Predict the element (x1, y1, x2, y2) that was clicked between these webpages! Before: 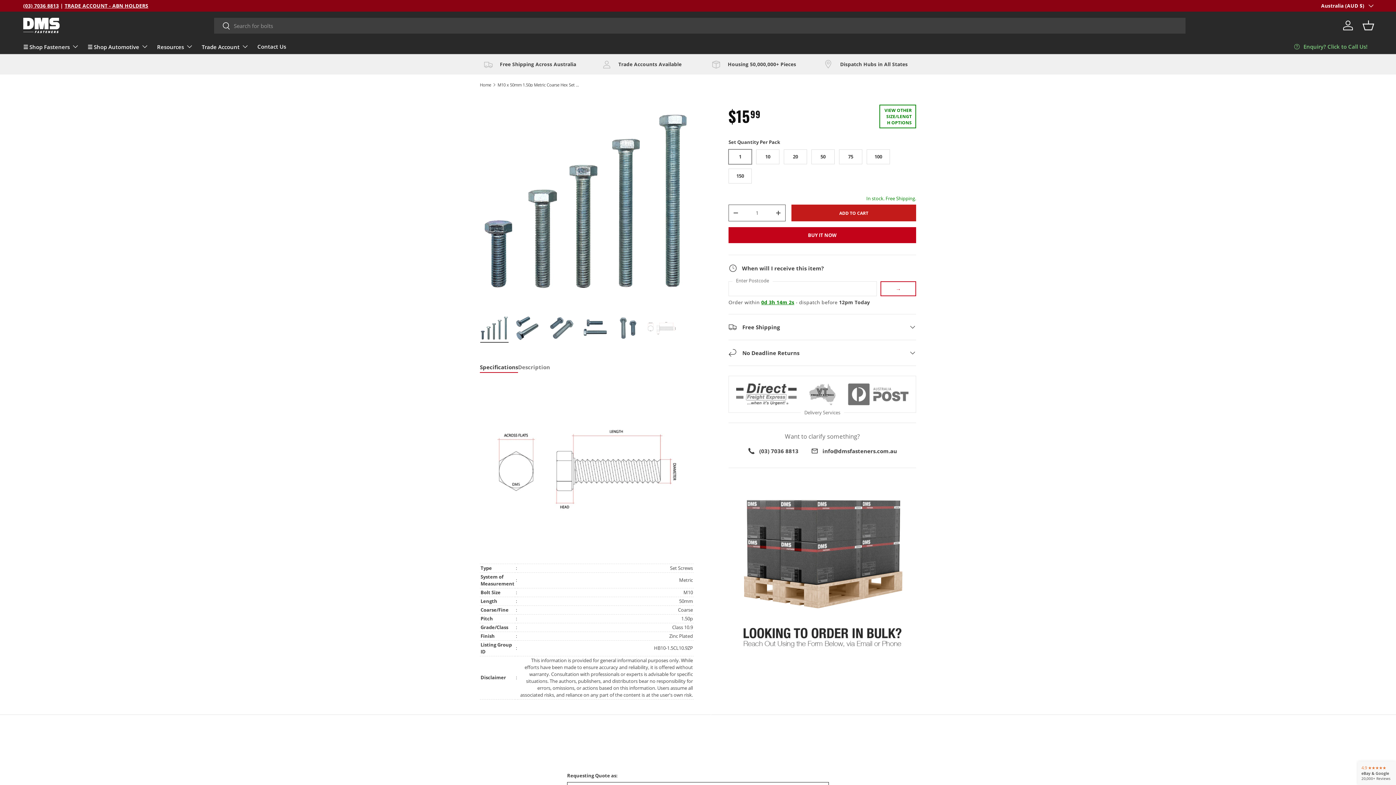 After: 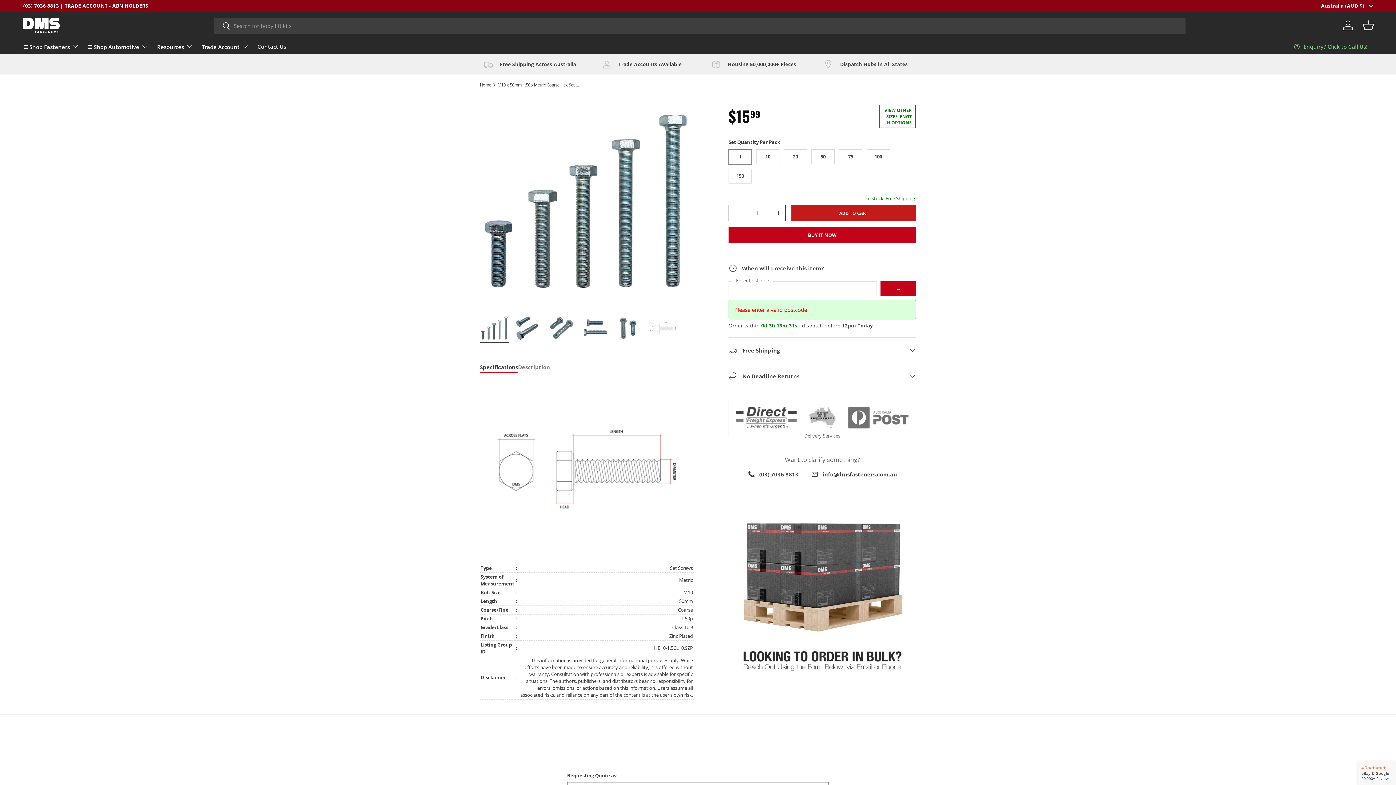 Action: label: → bbox: (880, 281, 916, 296)